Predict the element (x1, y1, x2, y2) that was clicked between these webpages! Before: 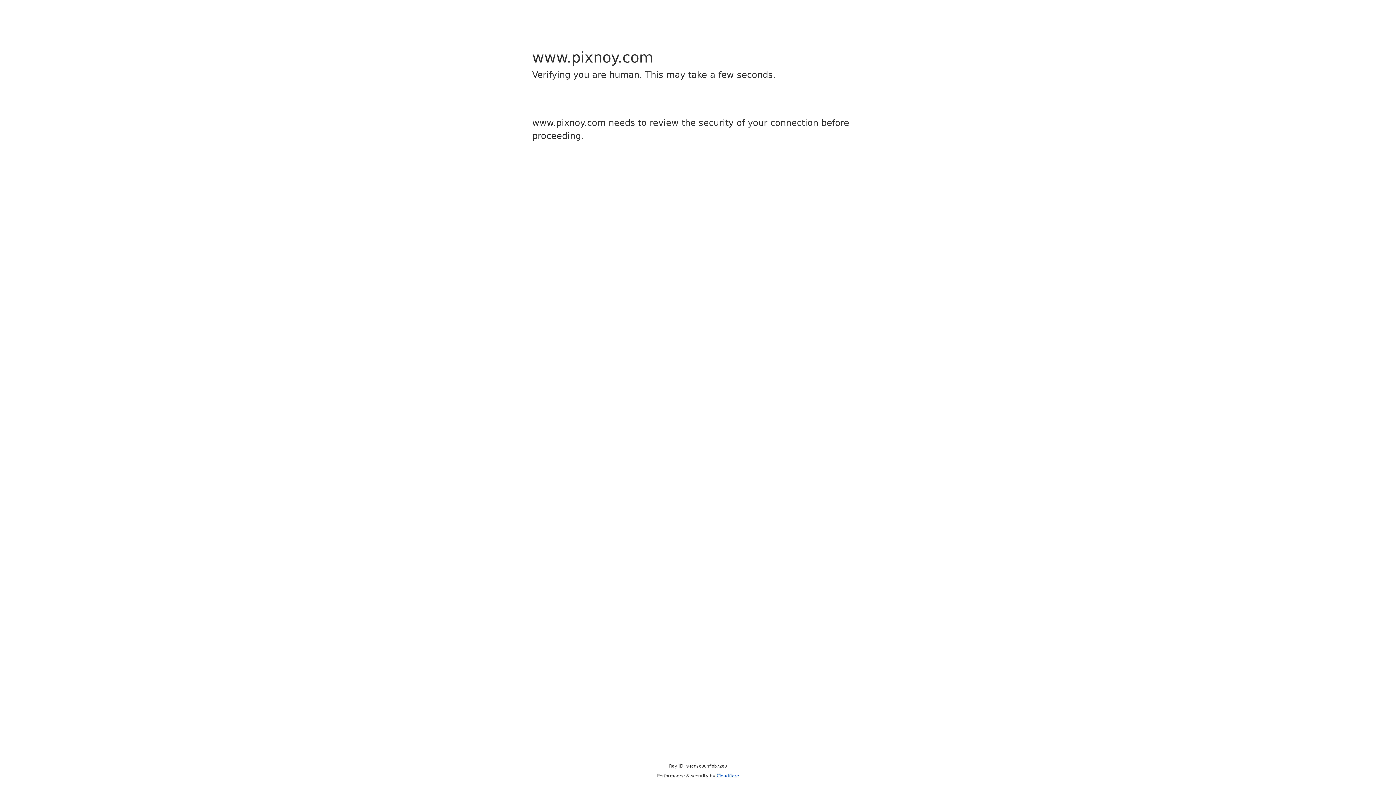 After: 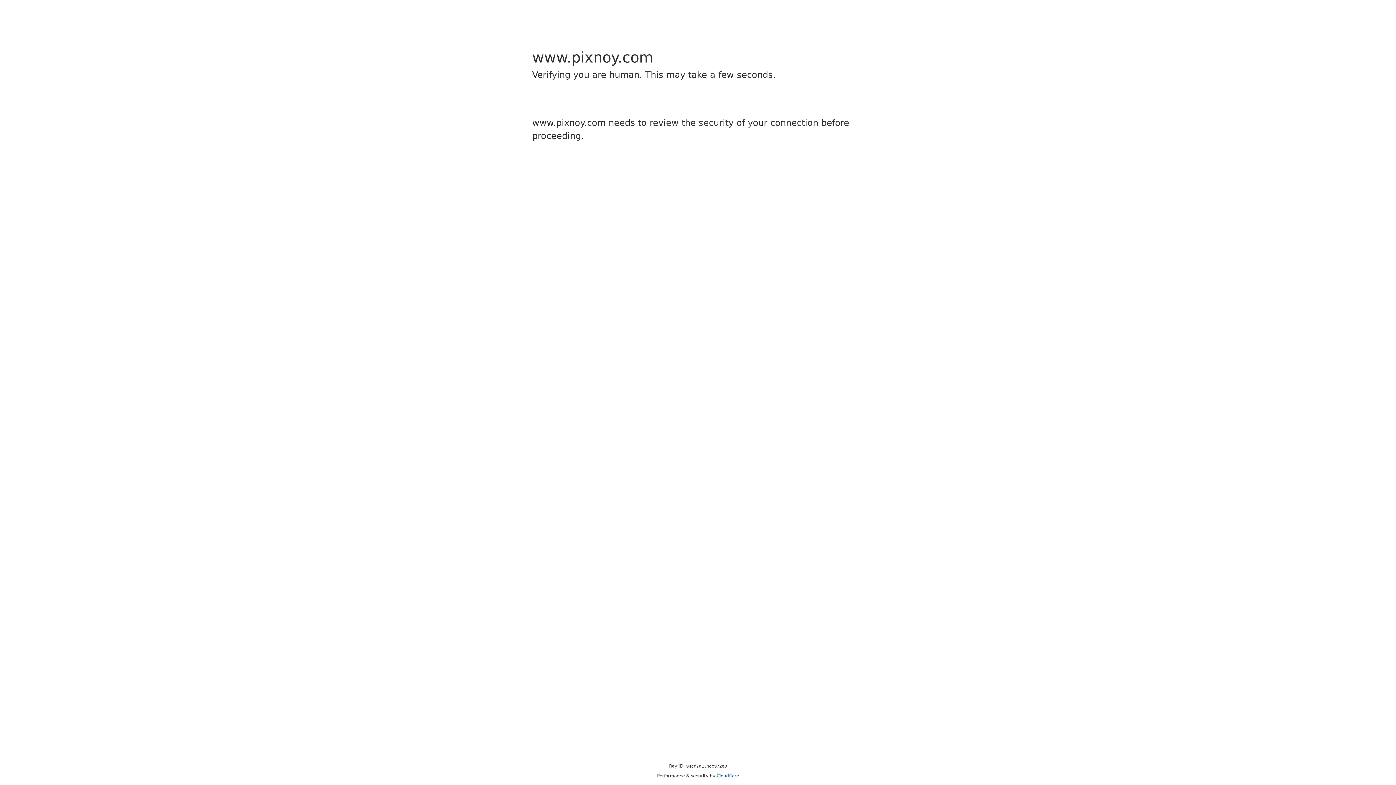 Action: bbox: (716, 773, 739, 778) label: Cloudflare